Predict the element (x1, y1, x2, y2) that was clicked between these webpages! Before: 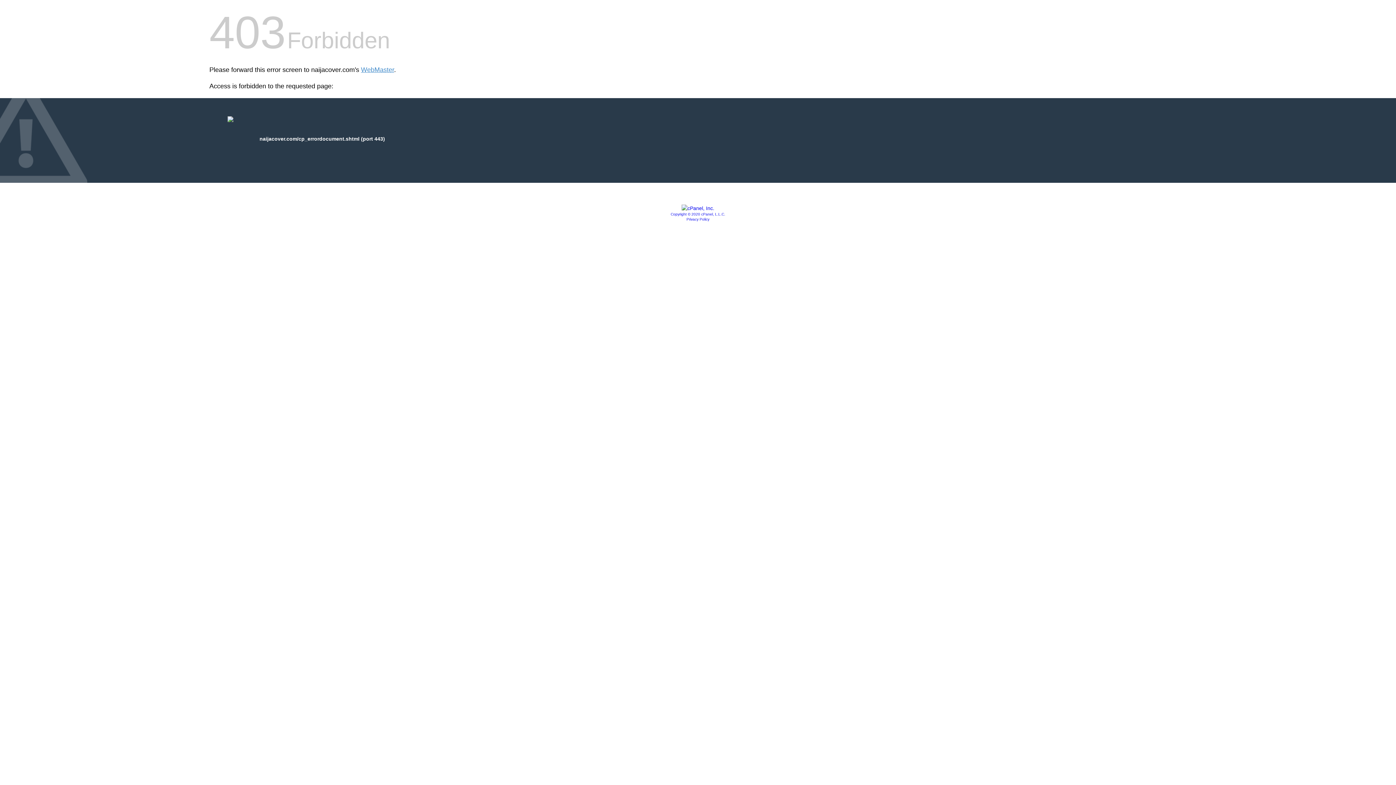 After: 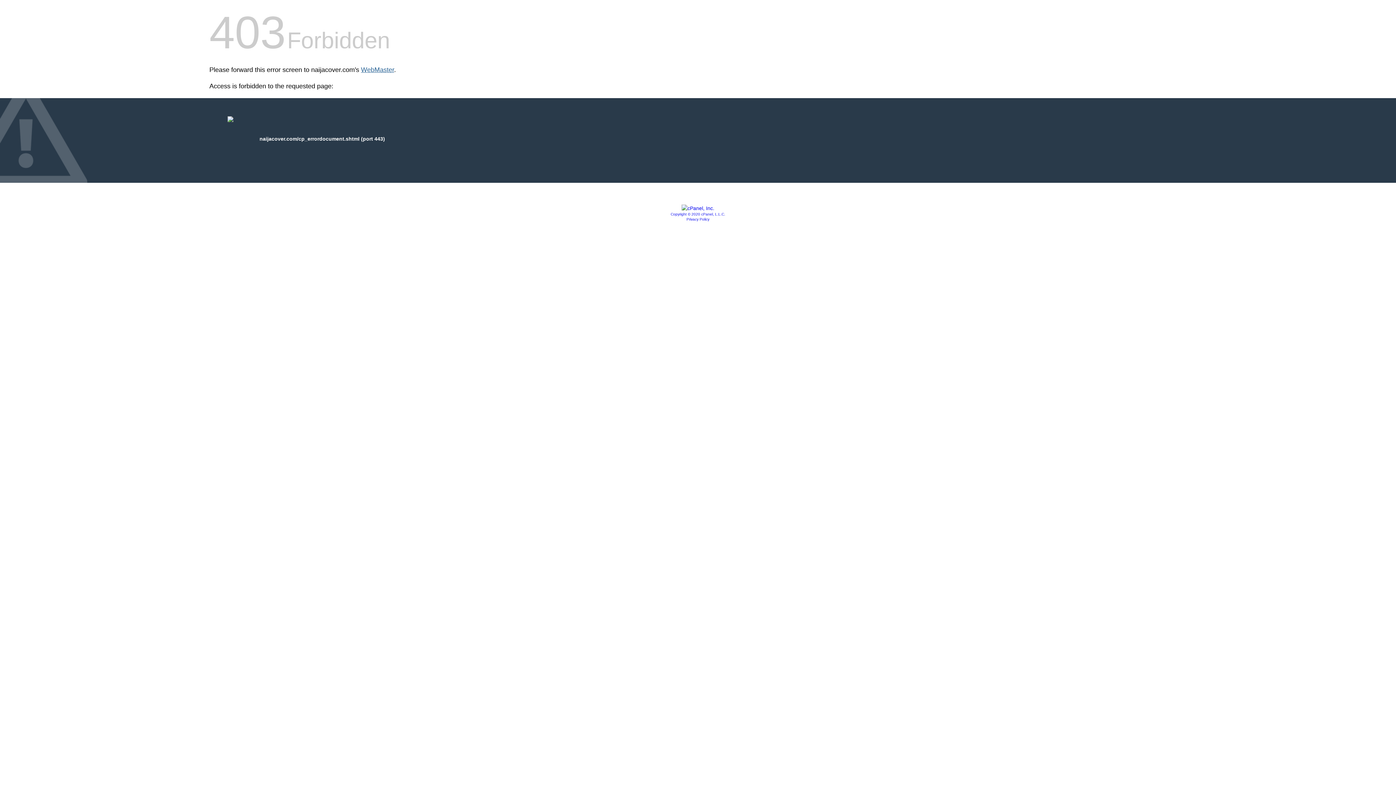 Action: label: WebMaster bbox: (361, 66, 394, 73)